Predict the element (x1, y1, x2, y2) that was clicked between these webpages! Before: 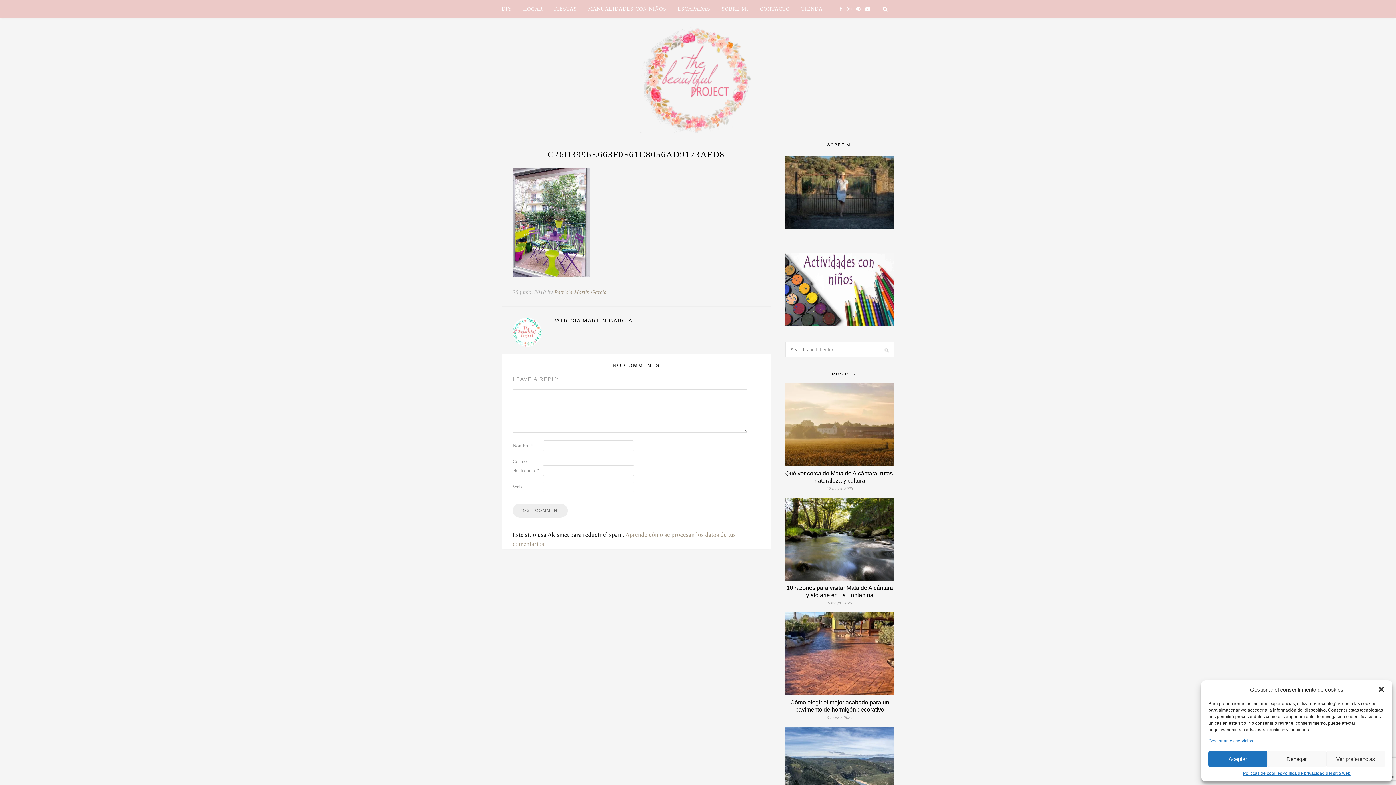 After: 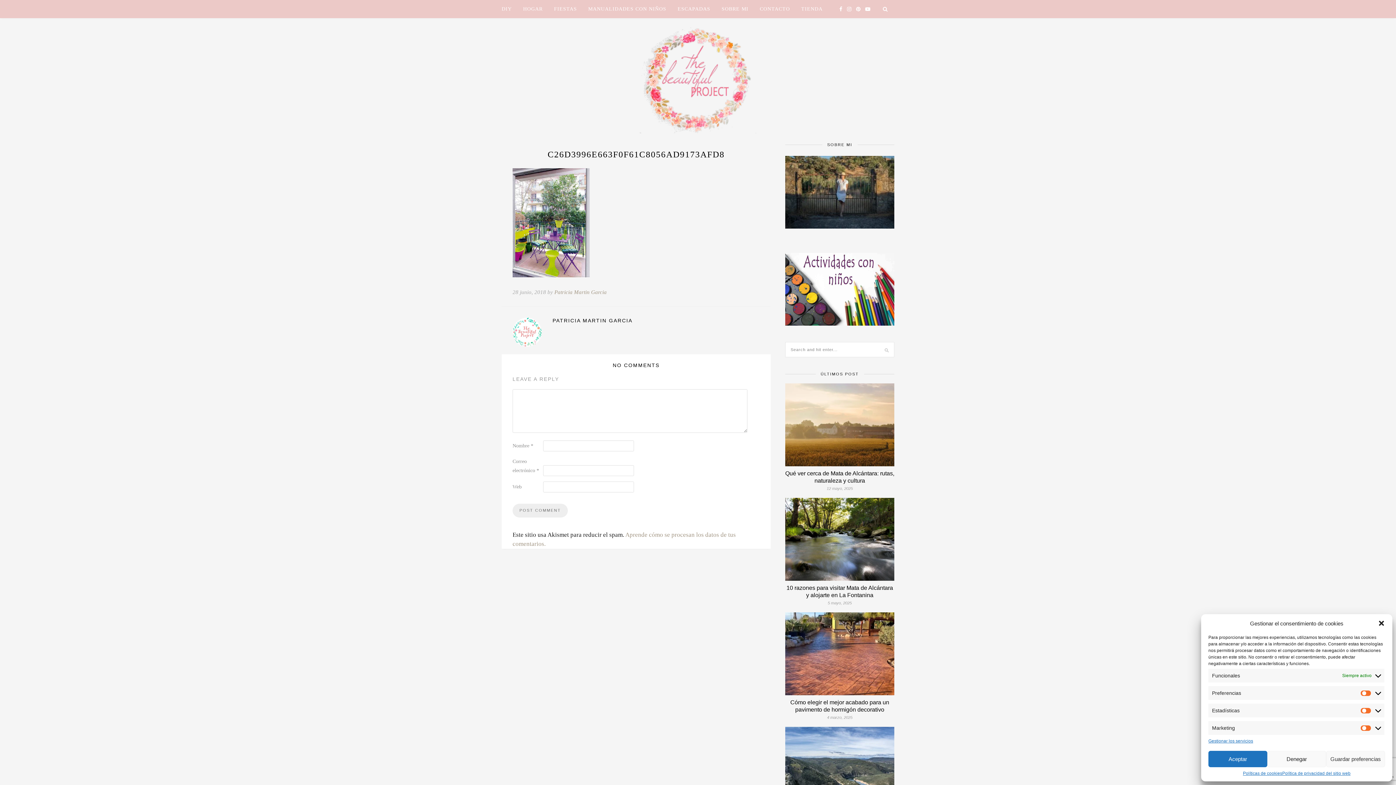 Action: bbox: (1326, 751, 1385, 767) label: Ver preferencias